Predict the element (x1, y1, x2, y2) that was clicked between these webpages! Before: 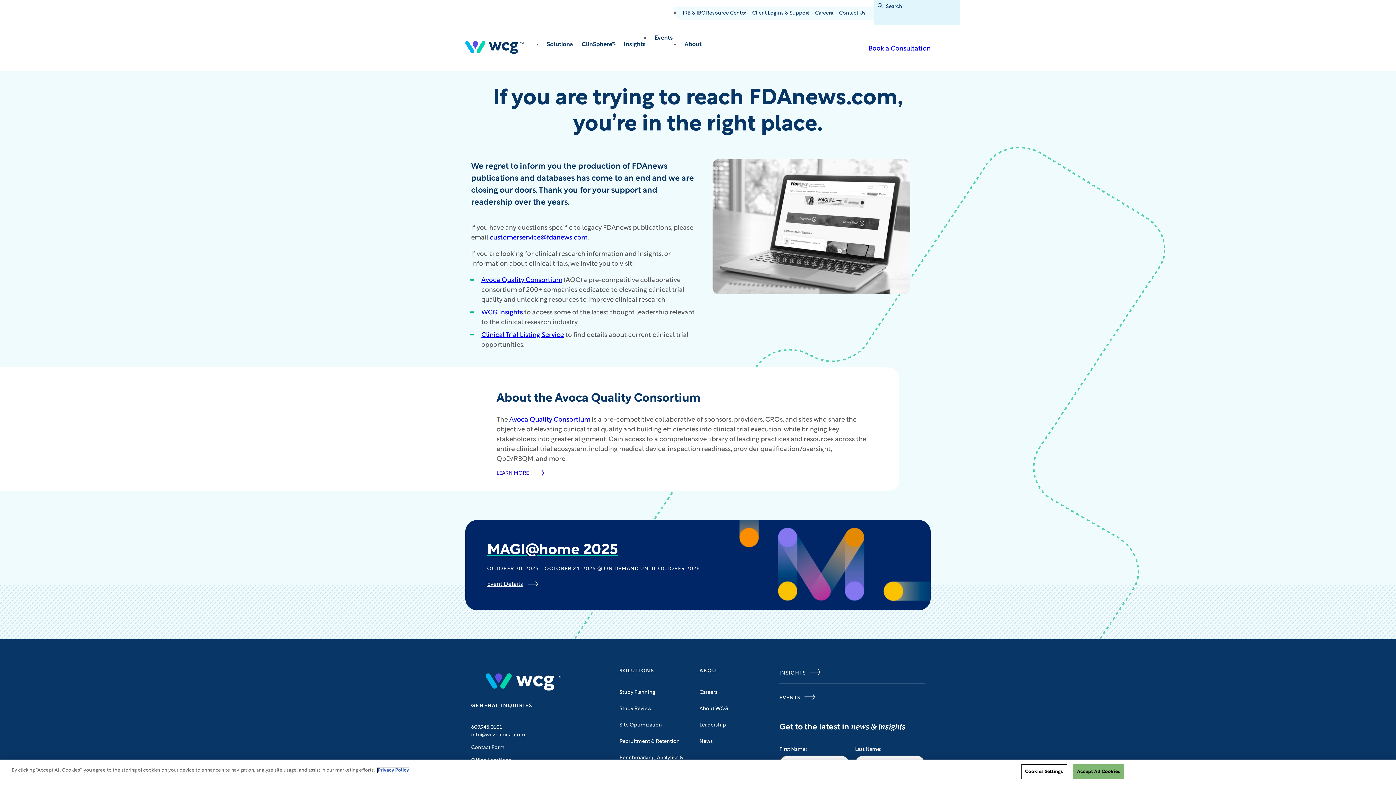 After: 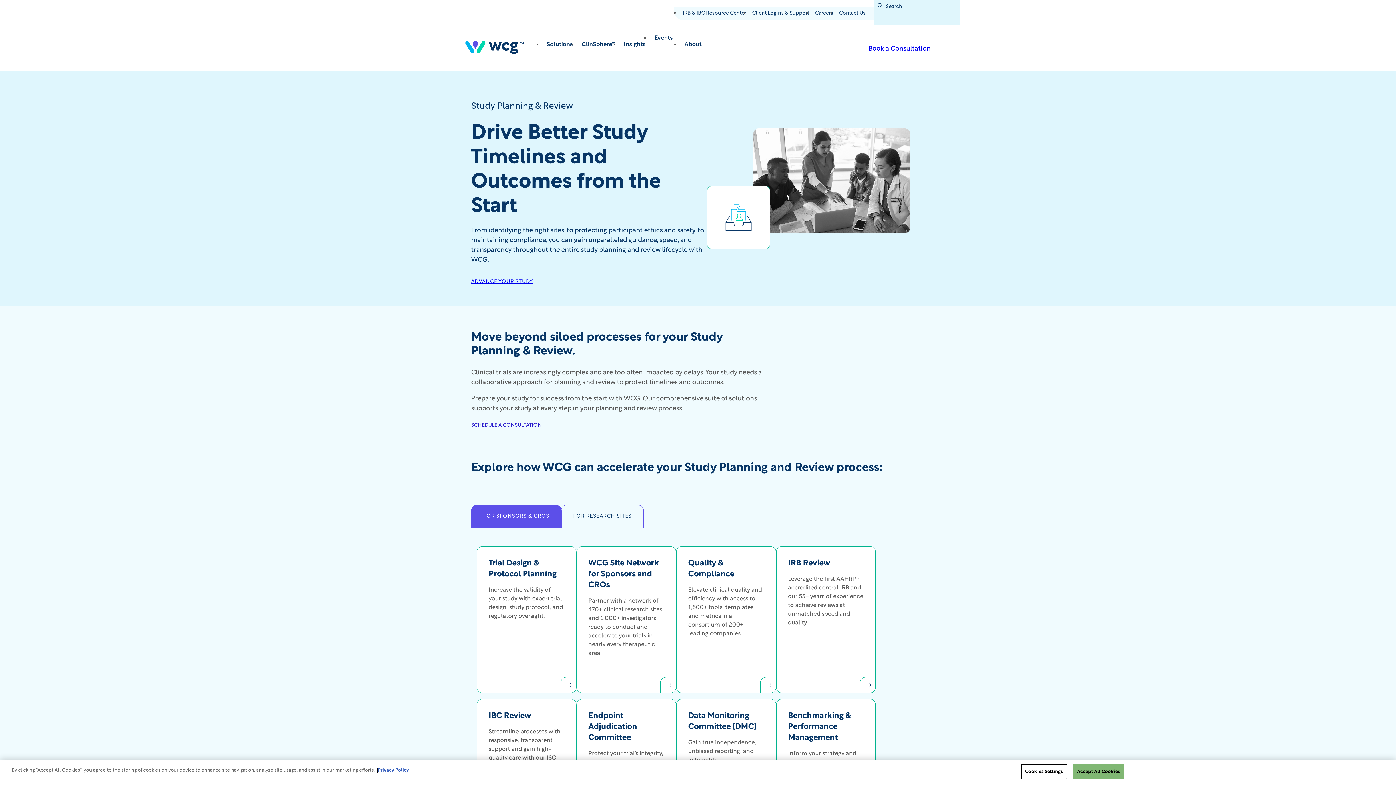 Action: label: Study Planning bbox: (619, 689, 655, 696)